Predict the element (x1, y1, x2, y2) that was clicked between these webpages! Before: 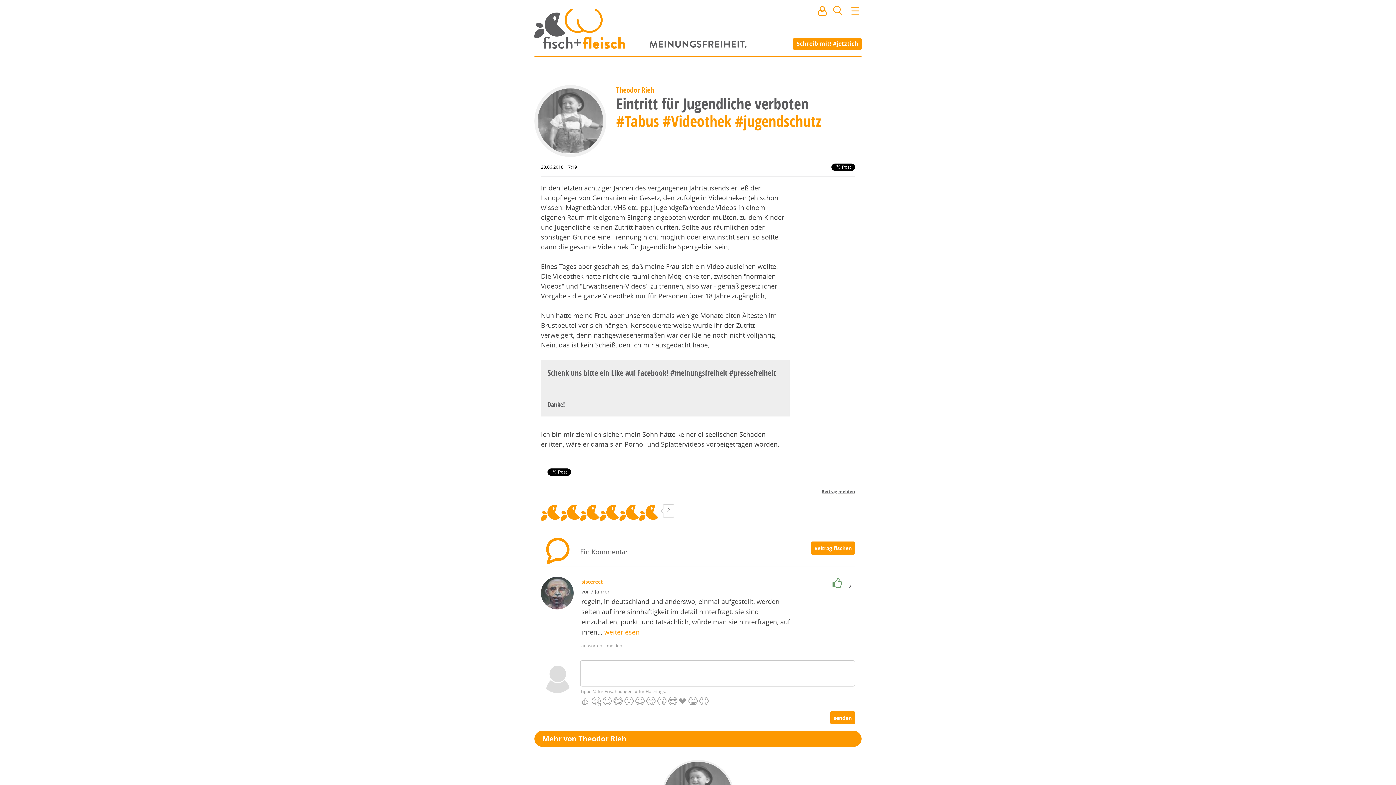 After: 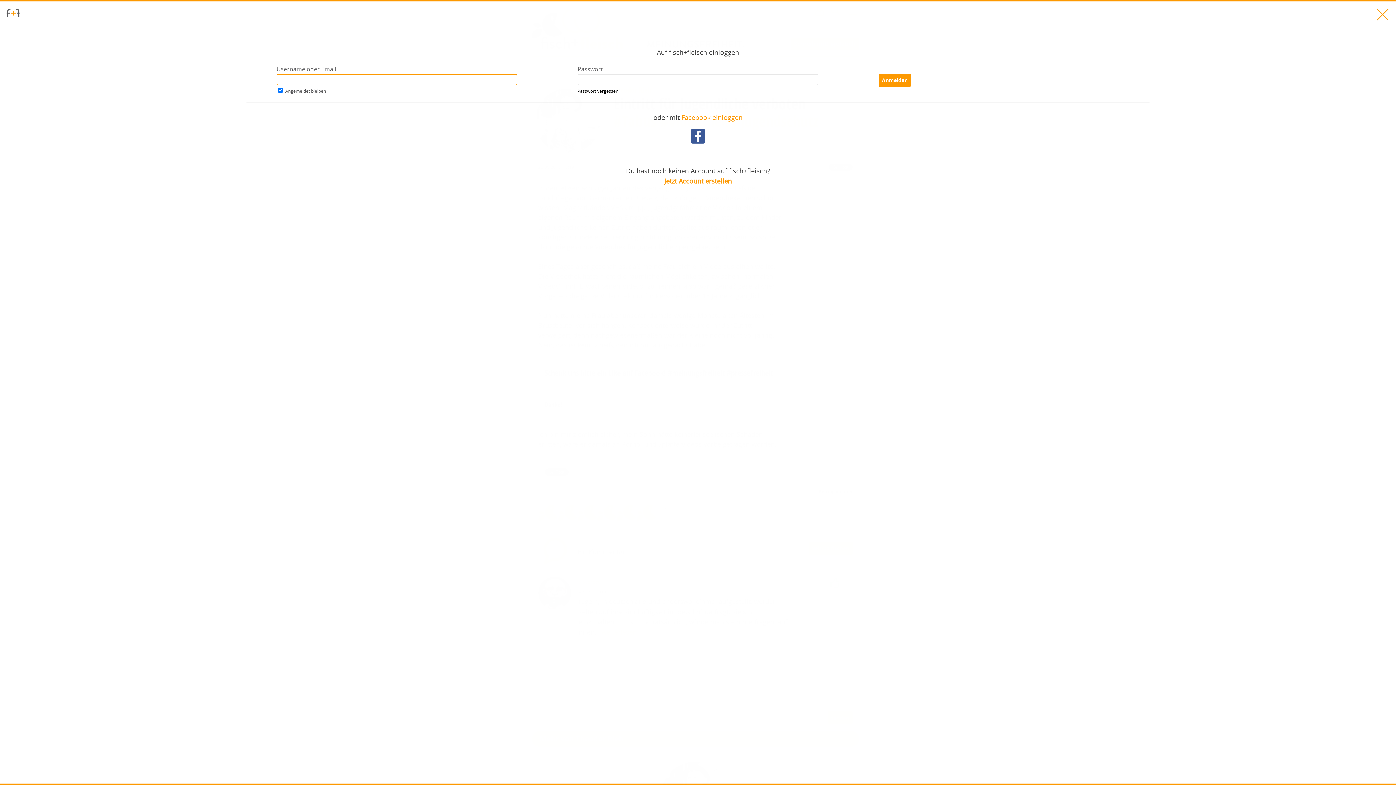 Action: bbox: (832, 577, 842, 589)